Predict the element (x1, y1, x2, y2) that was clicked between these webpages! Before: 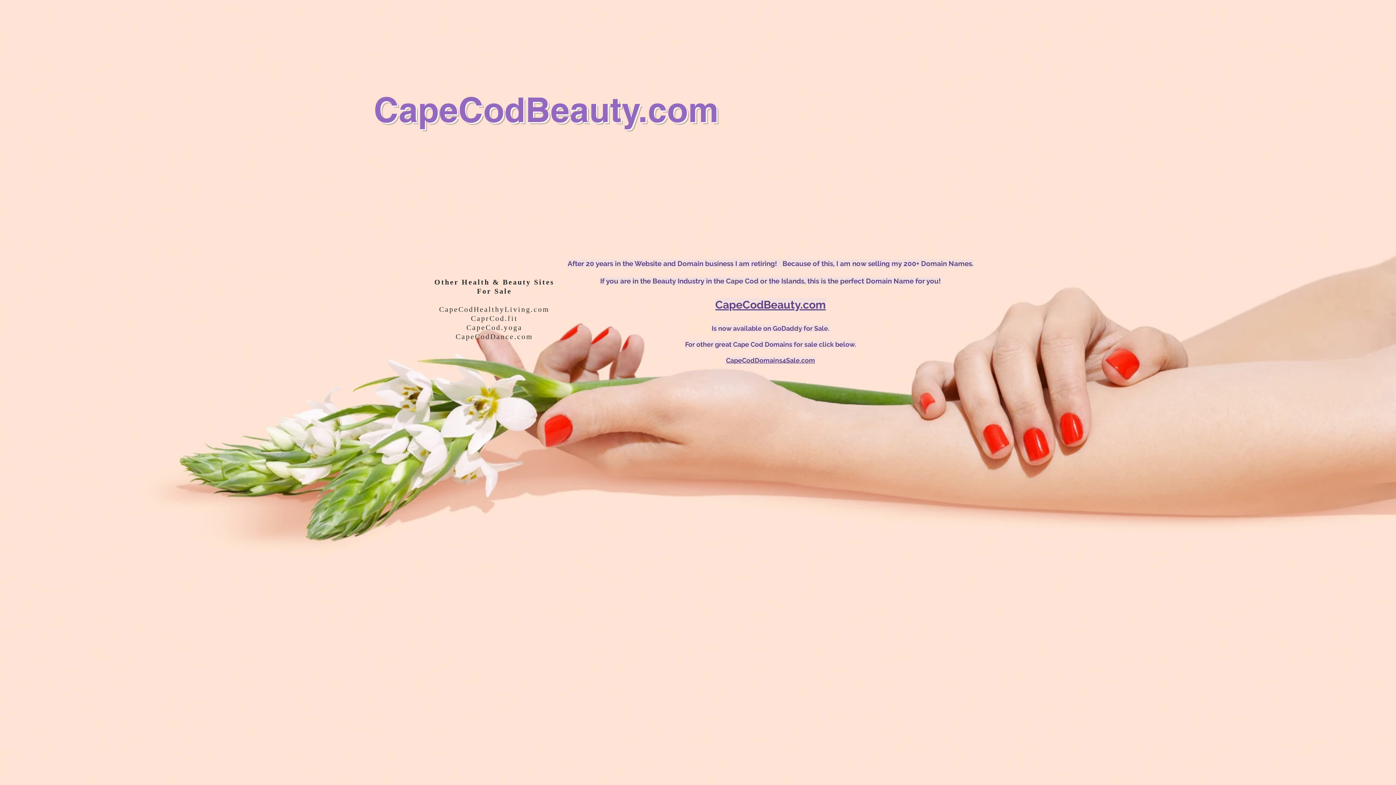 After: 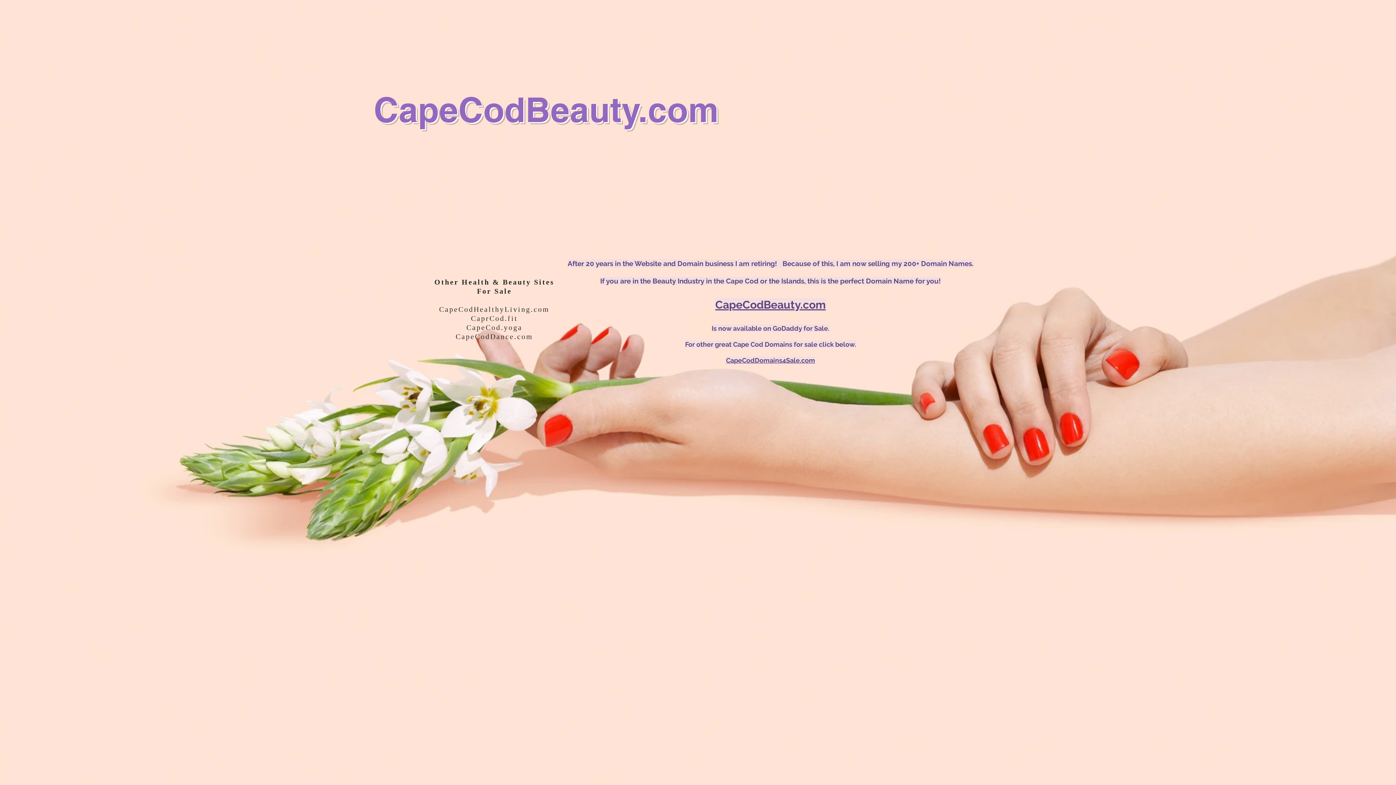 Action: label: CapeCodDomains4Sale.com bbox: (726, 356, 815, 364)